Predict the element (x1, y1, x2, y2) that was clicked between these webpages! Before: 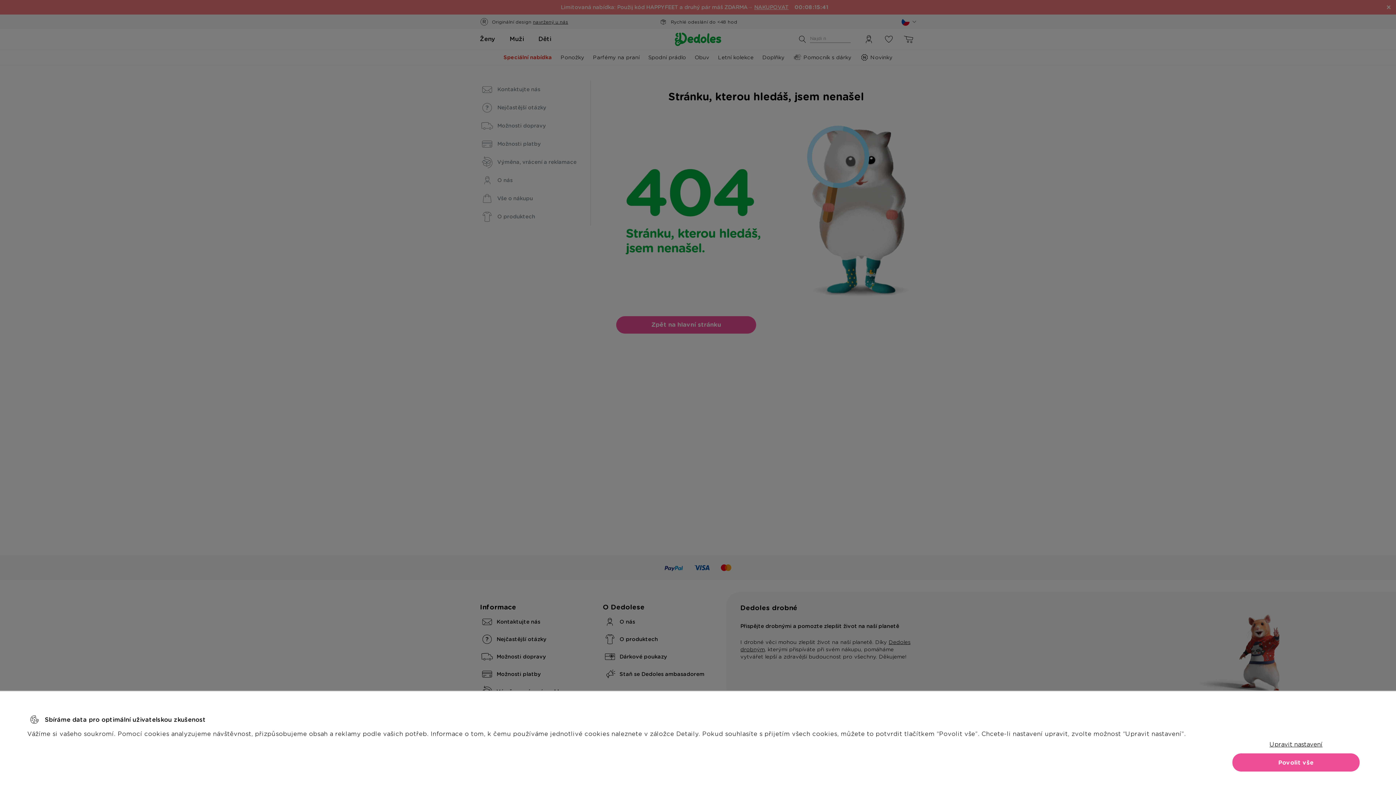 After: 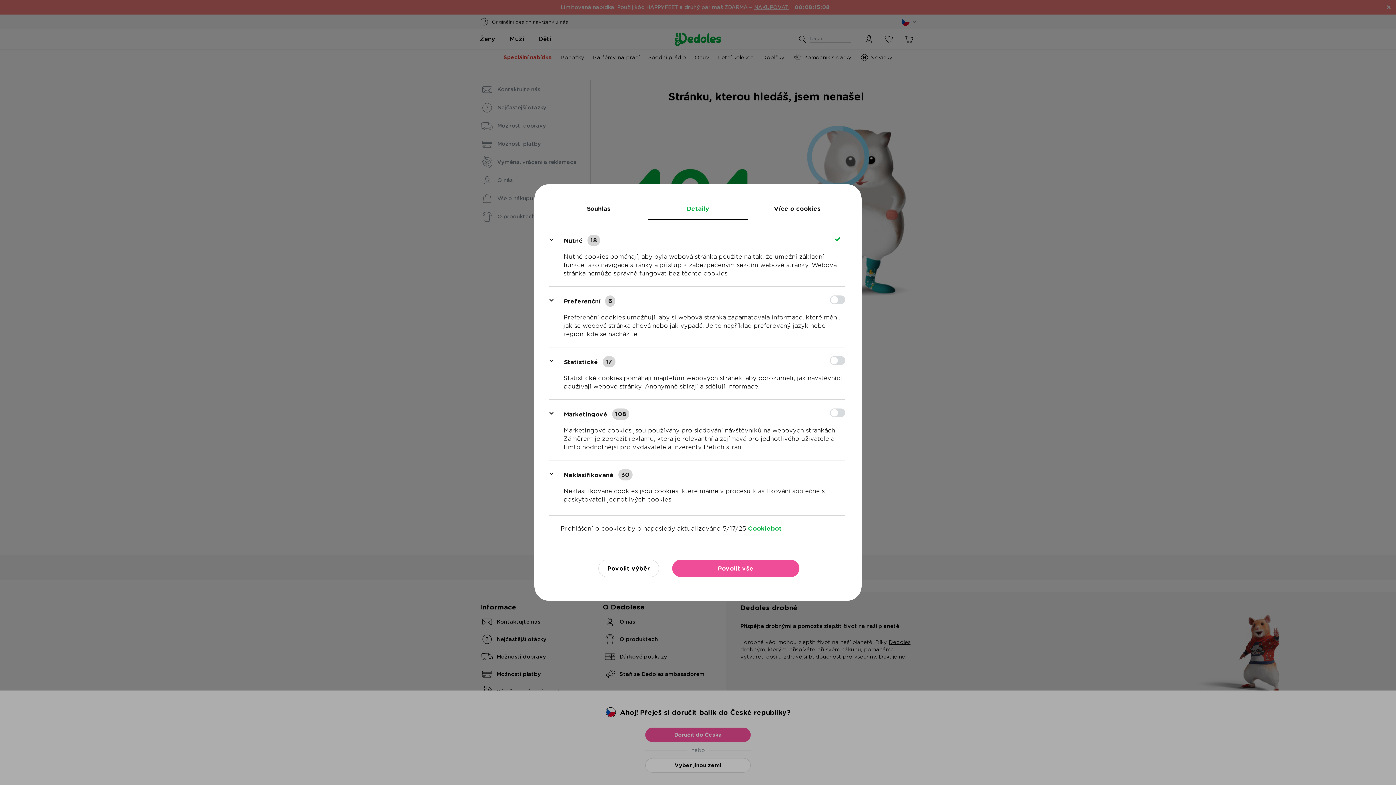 Action: label: Upravit nastavení bbox: (1232, 735, 1360, 753)